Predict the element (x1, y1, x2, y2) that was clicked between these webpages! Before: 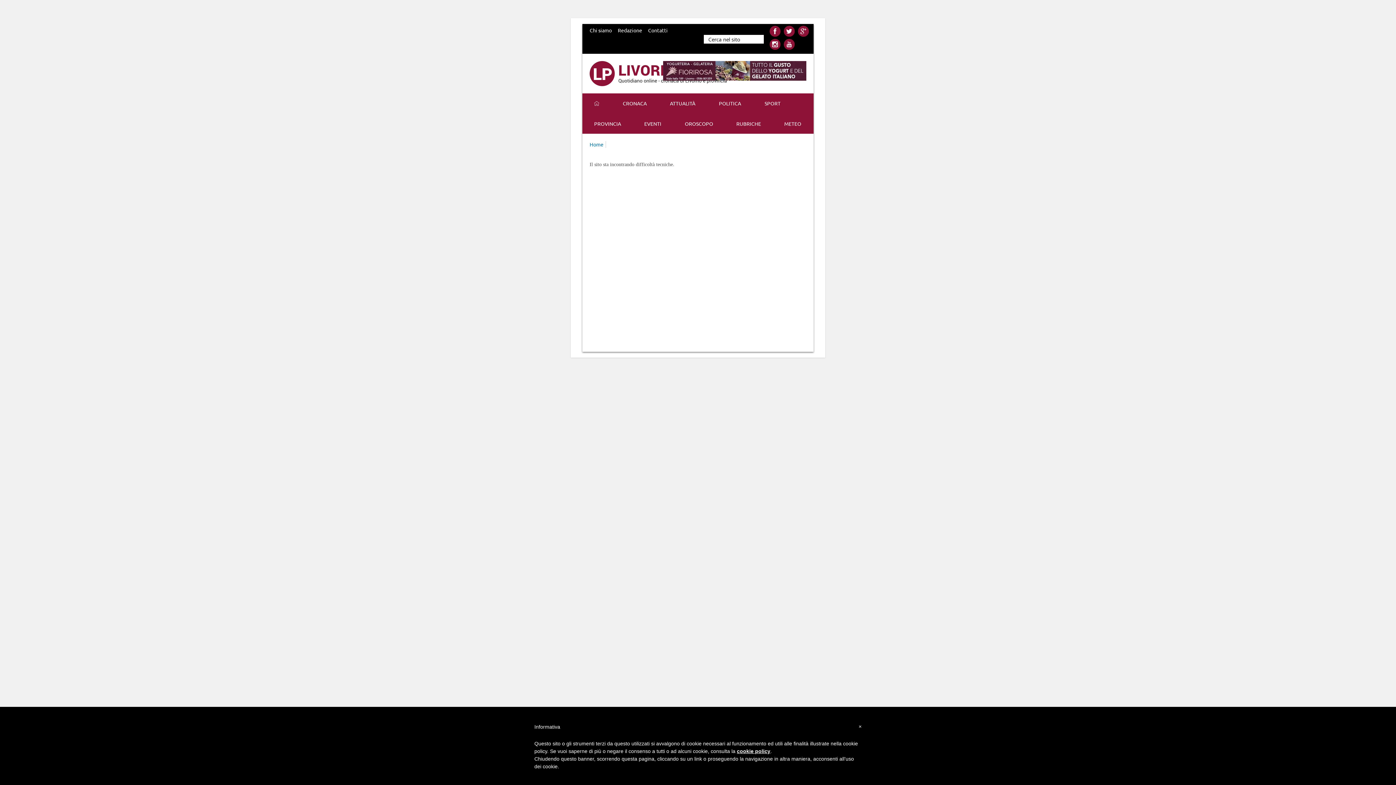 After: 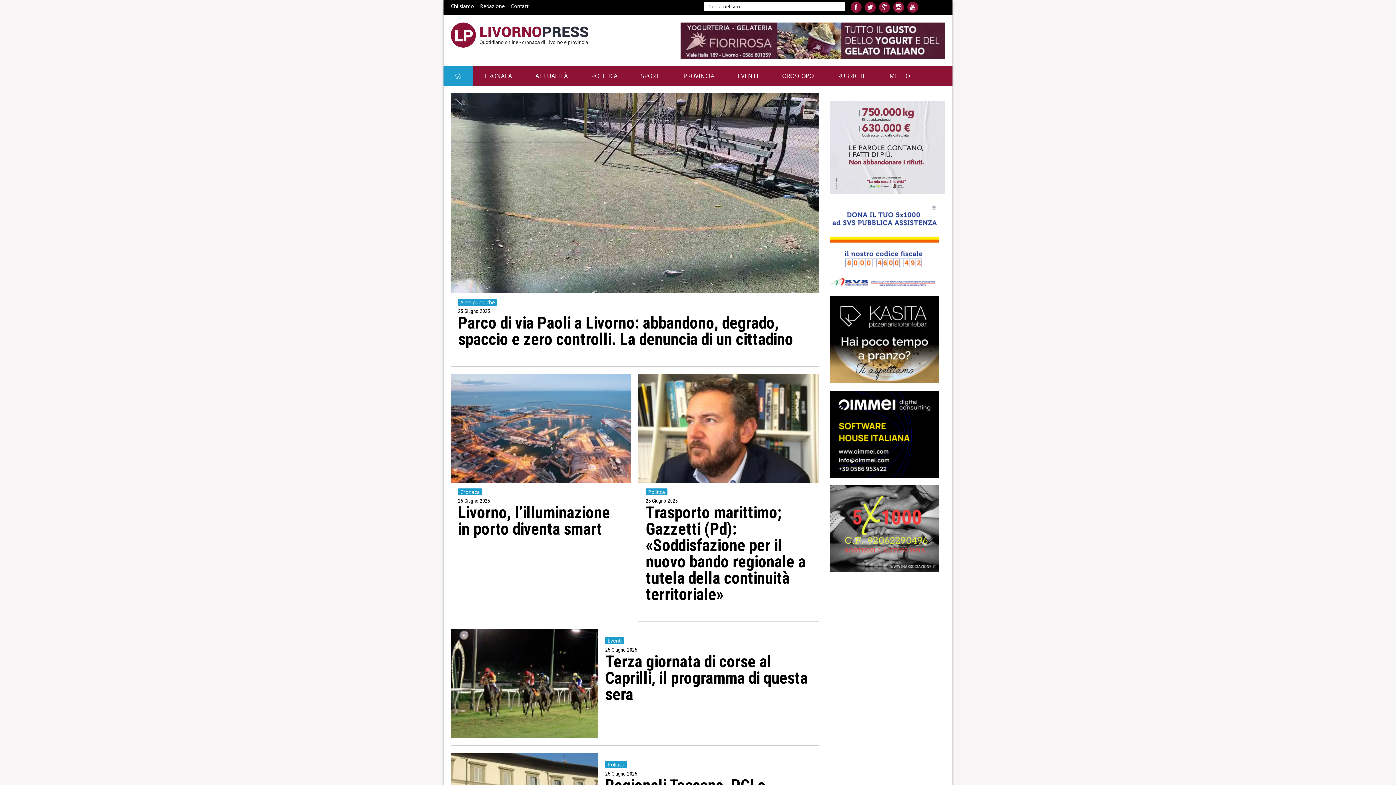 Action: bbox: (589, 141, 603, 147) label: Home